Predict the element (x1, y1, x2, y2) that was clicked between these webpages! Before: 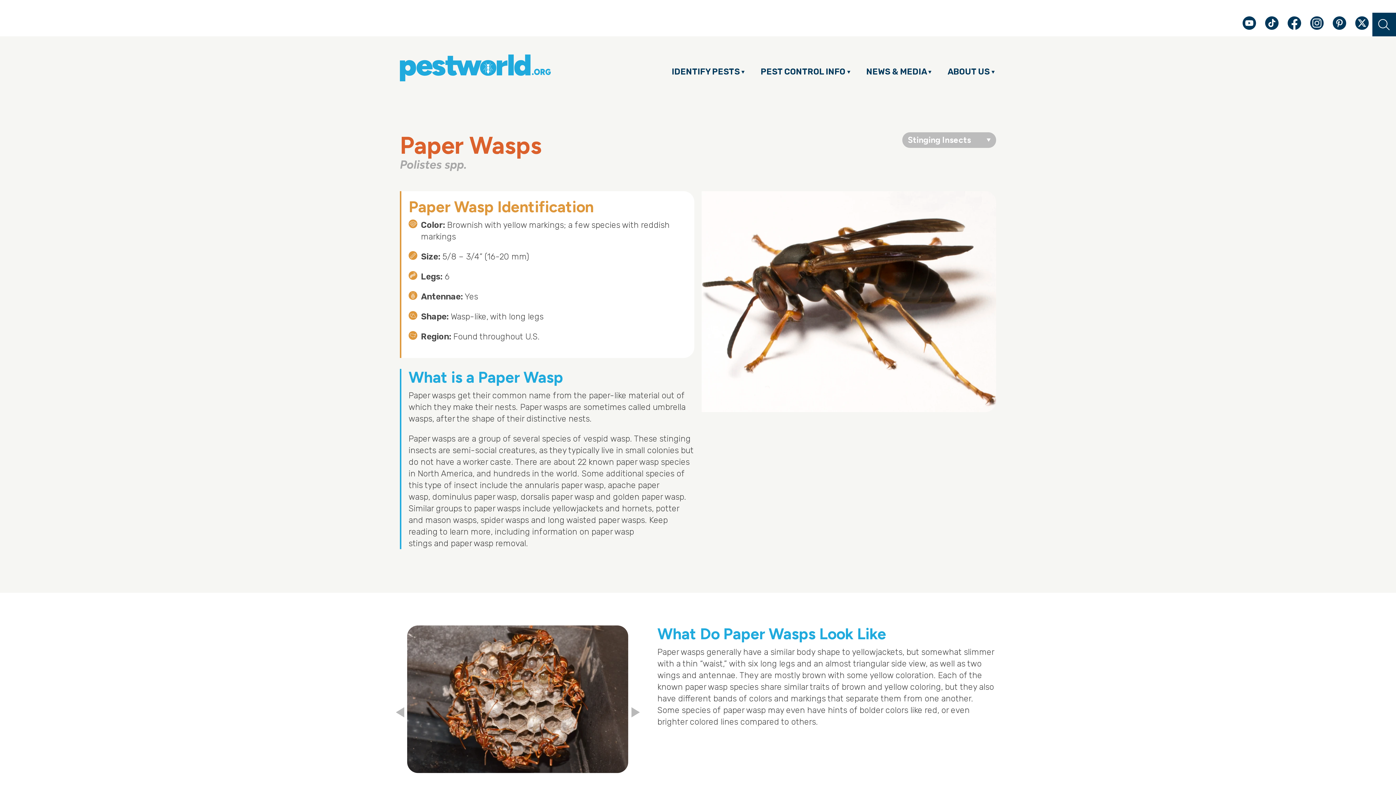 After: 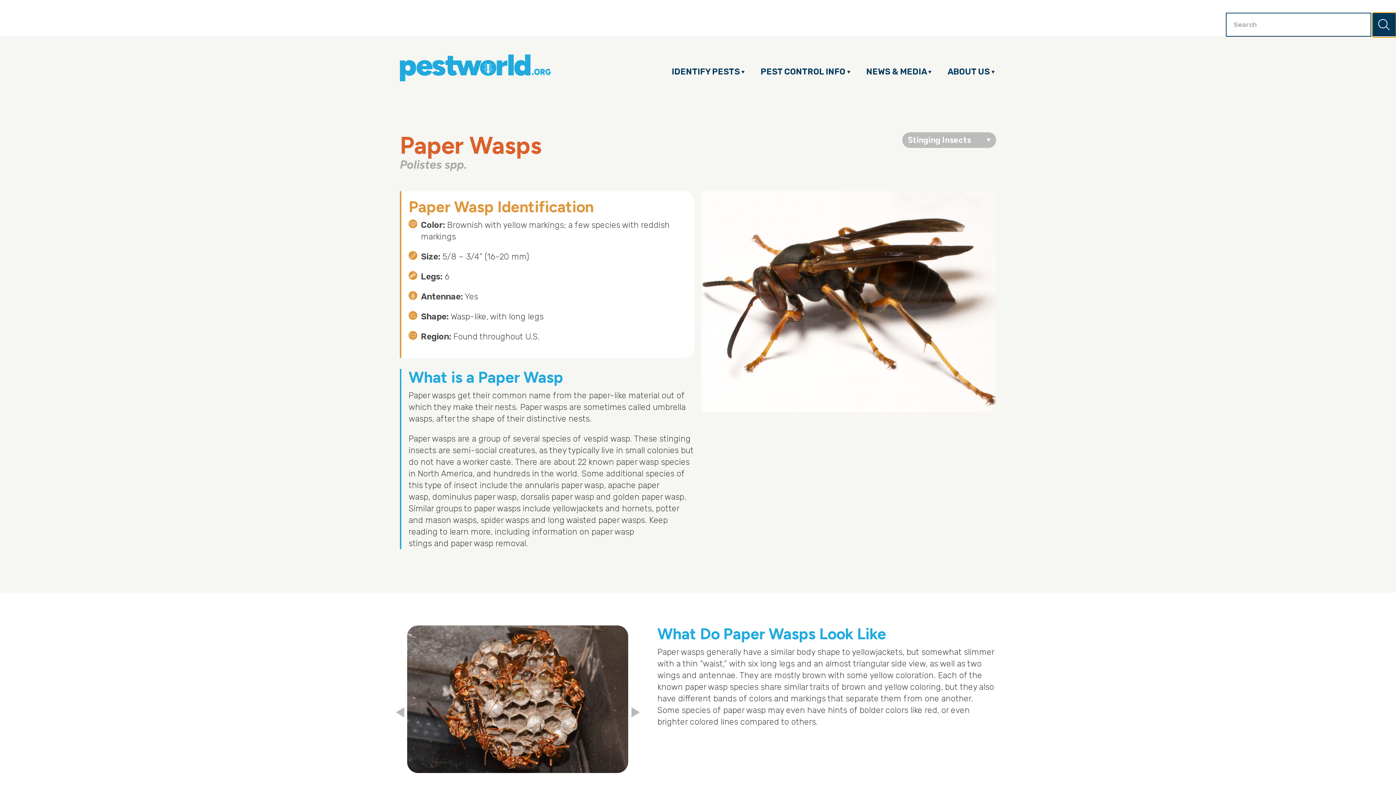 Action: bbox: (1372, 12, 1396, 36)